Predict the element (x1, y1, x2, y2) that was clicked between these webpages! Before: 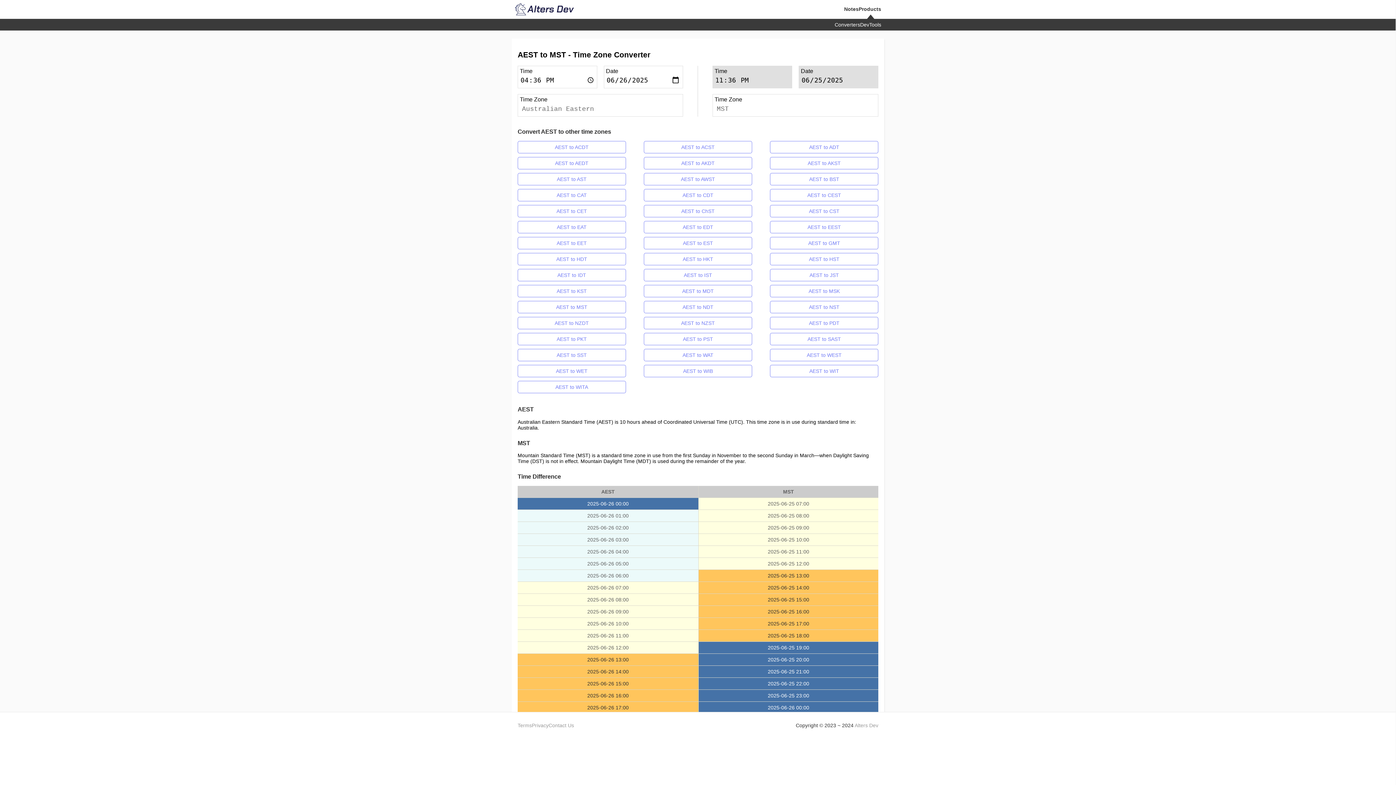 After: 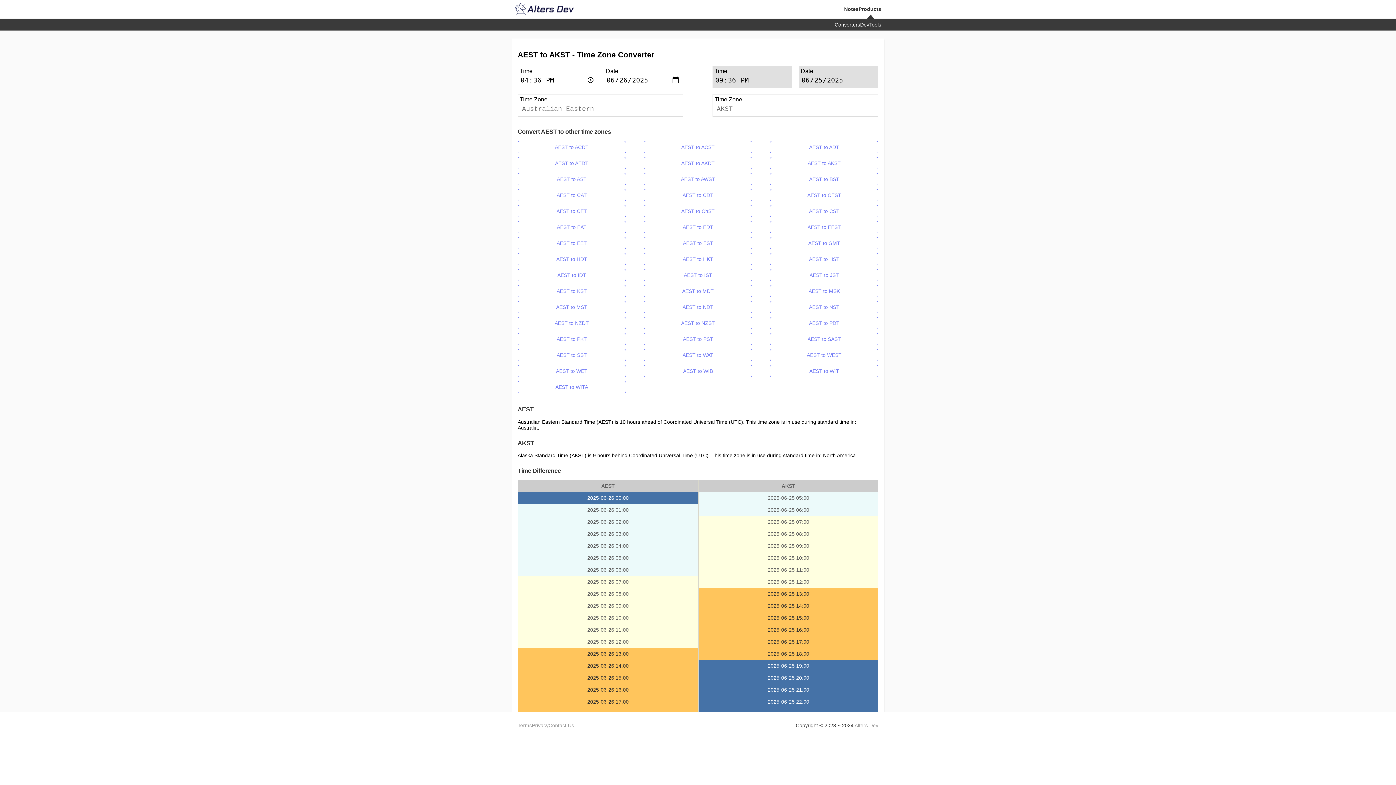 Action: bbox: (770, 157, 878, 169) label: AEST to AKST